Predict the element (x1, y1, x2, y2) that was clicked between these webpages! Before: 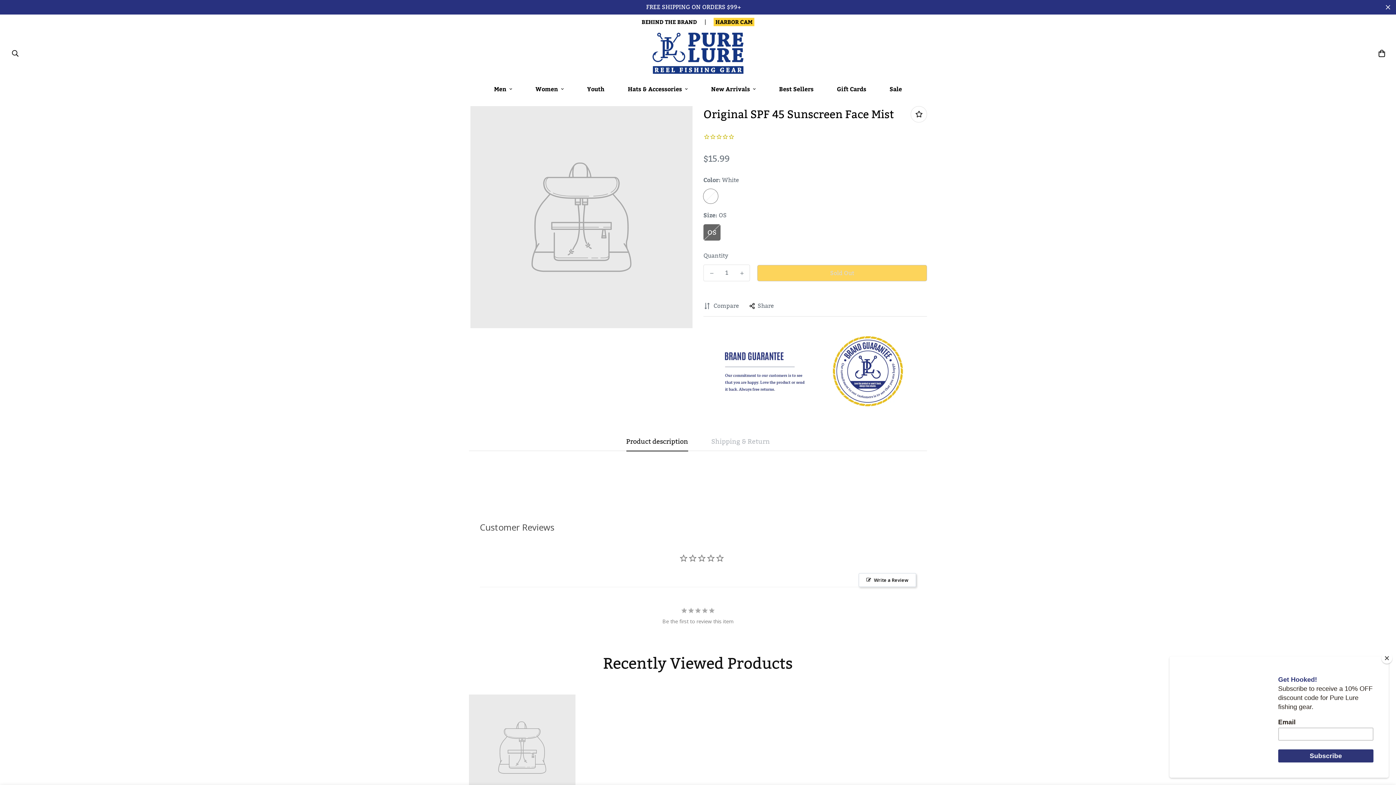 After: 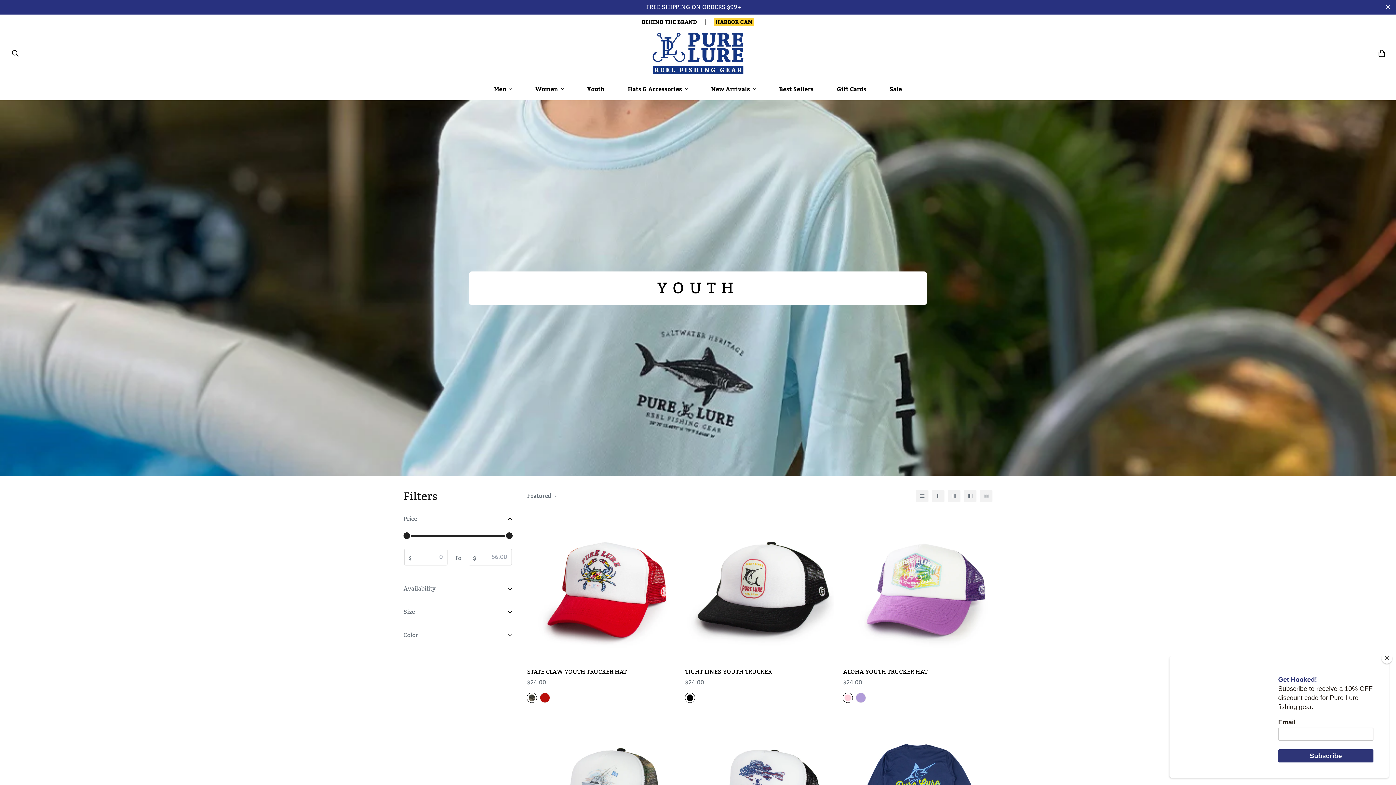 Action: bbox: (575, 77, 616, 100) label: Youth